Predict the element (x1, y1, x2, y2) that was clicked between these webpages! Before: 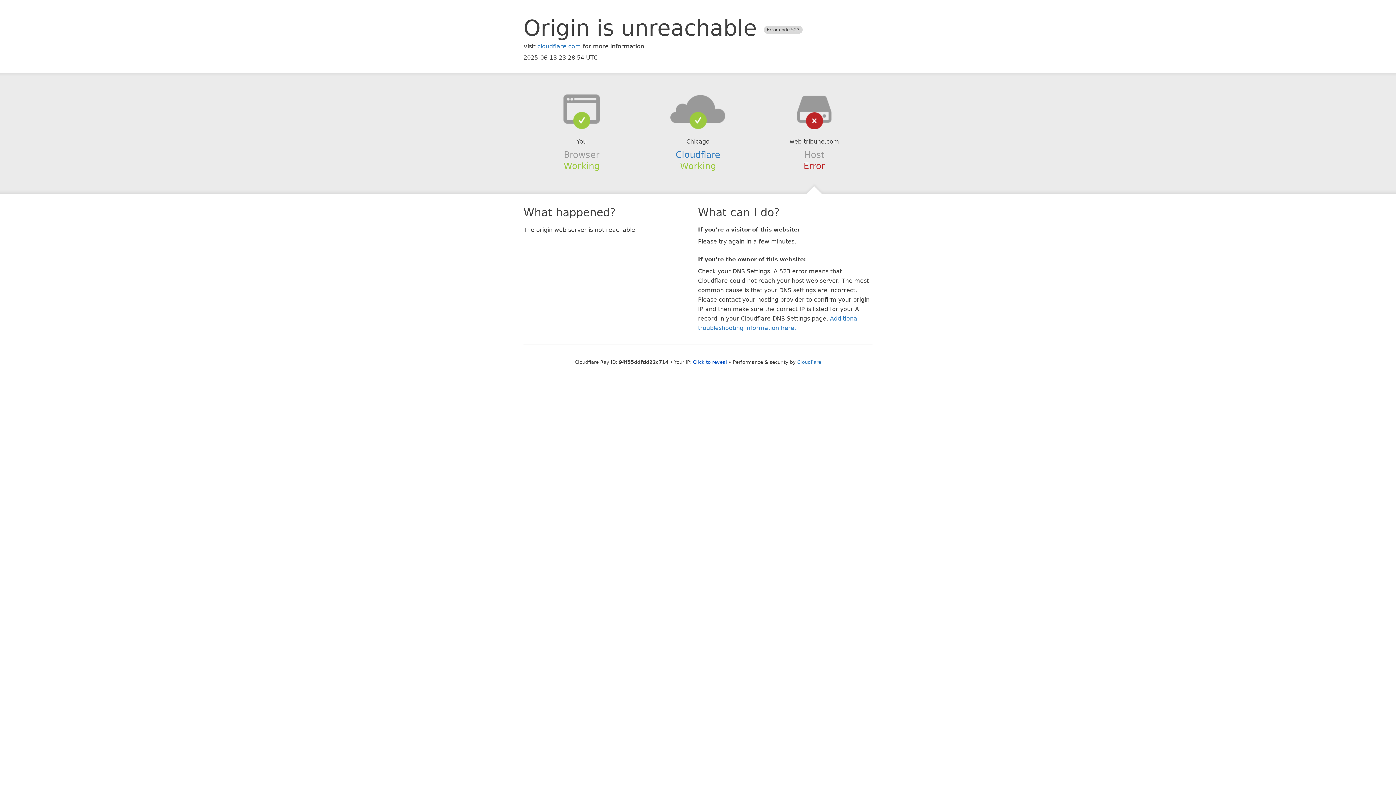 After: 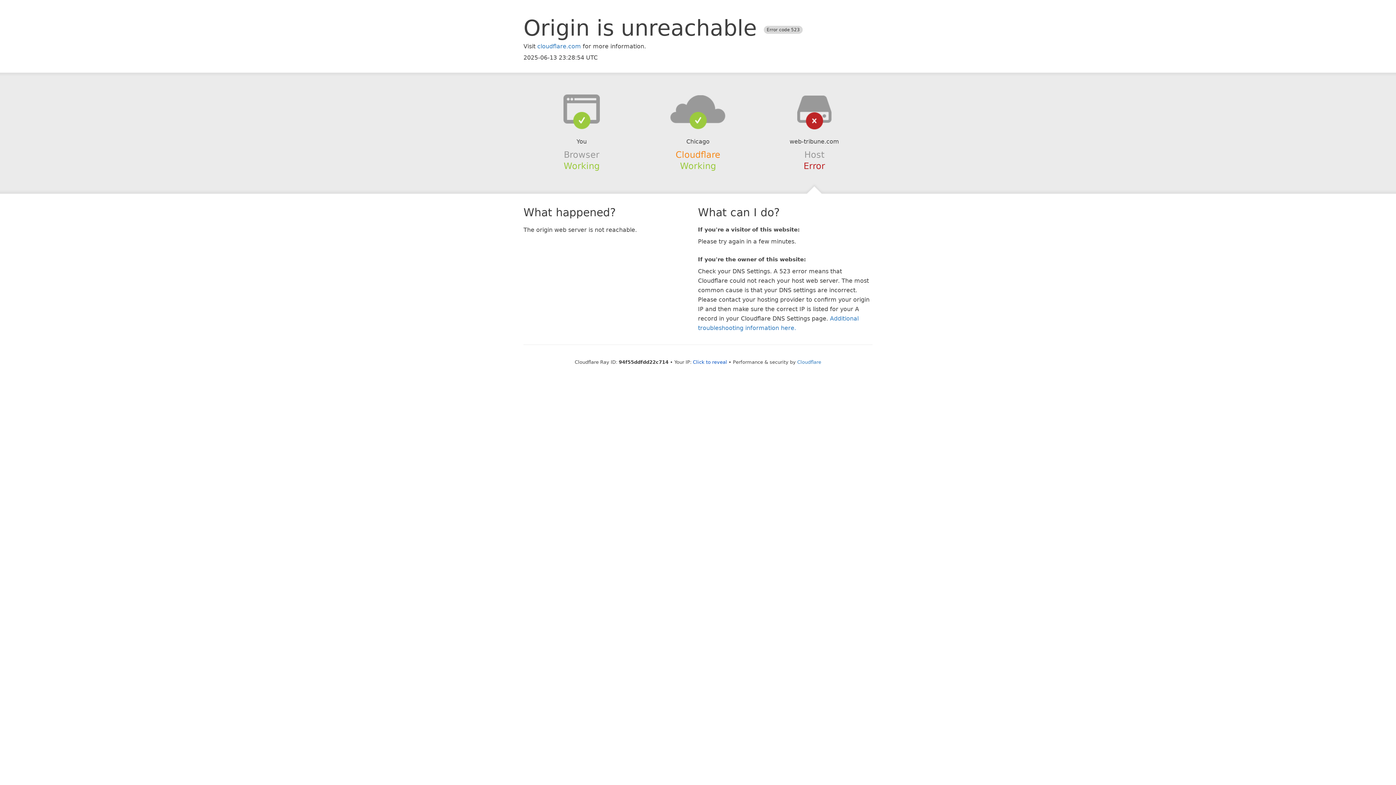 Action: label: Cloudflare bbox: (675, 149, 720, 159)